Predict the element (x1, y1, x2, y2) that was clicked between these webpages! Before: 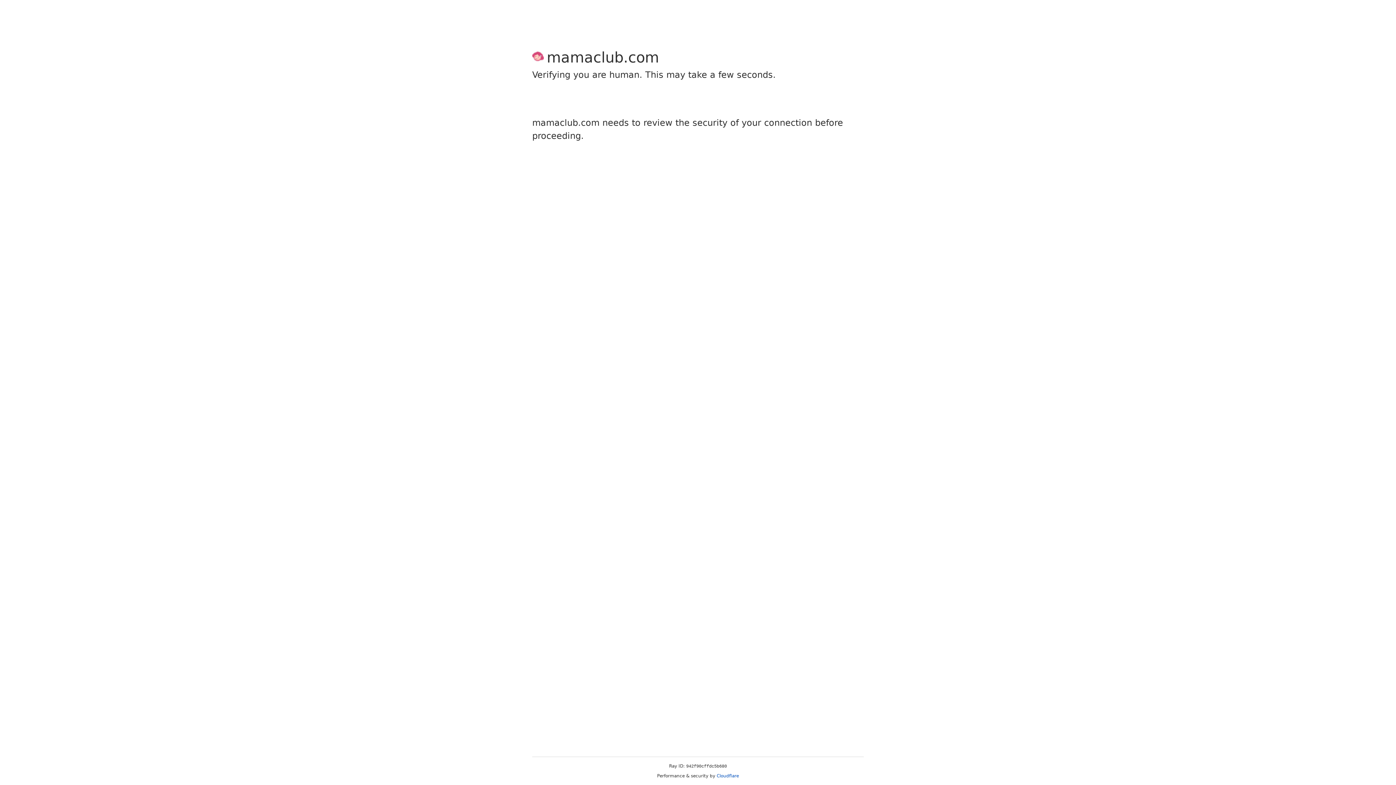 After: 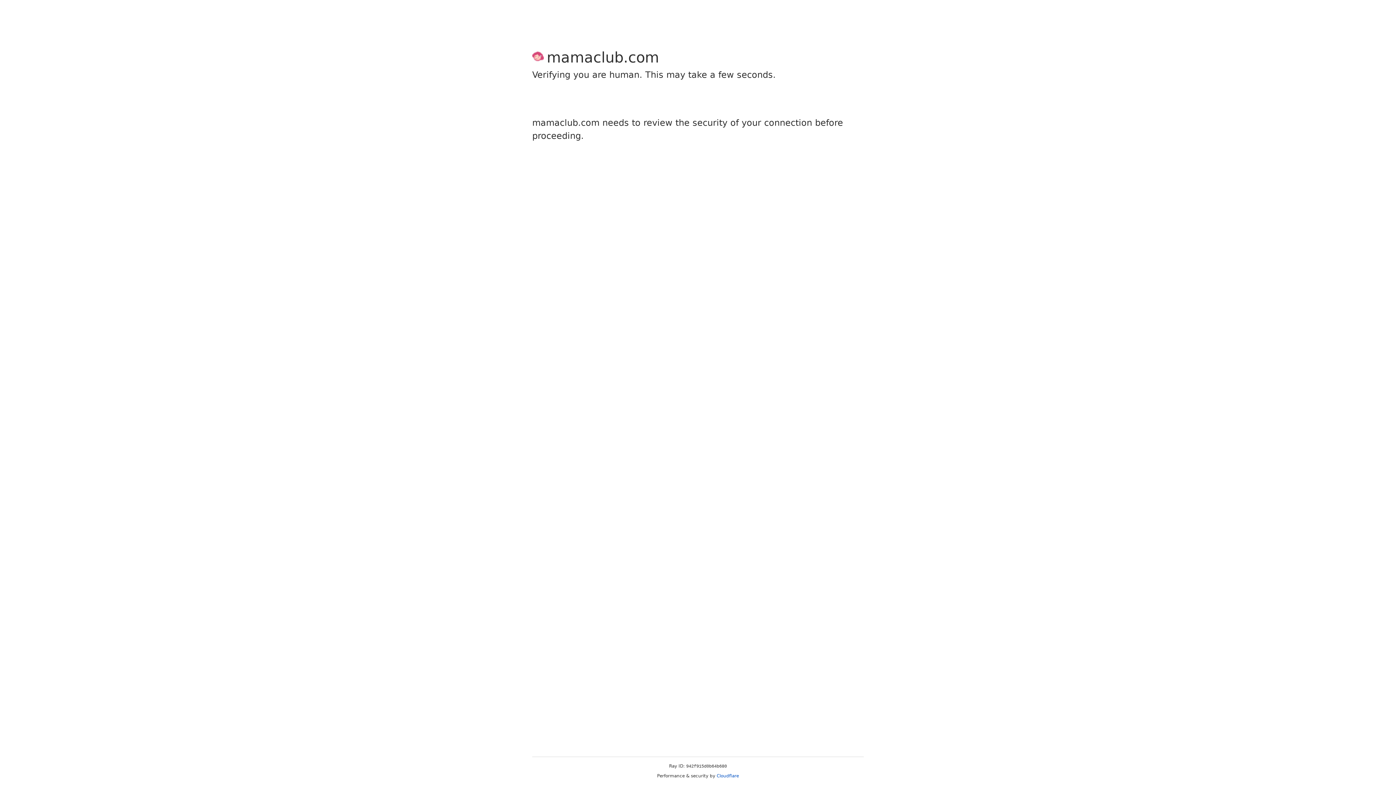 Action: label: Cloudflare bbox: (716, 773, 739, 778)